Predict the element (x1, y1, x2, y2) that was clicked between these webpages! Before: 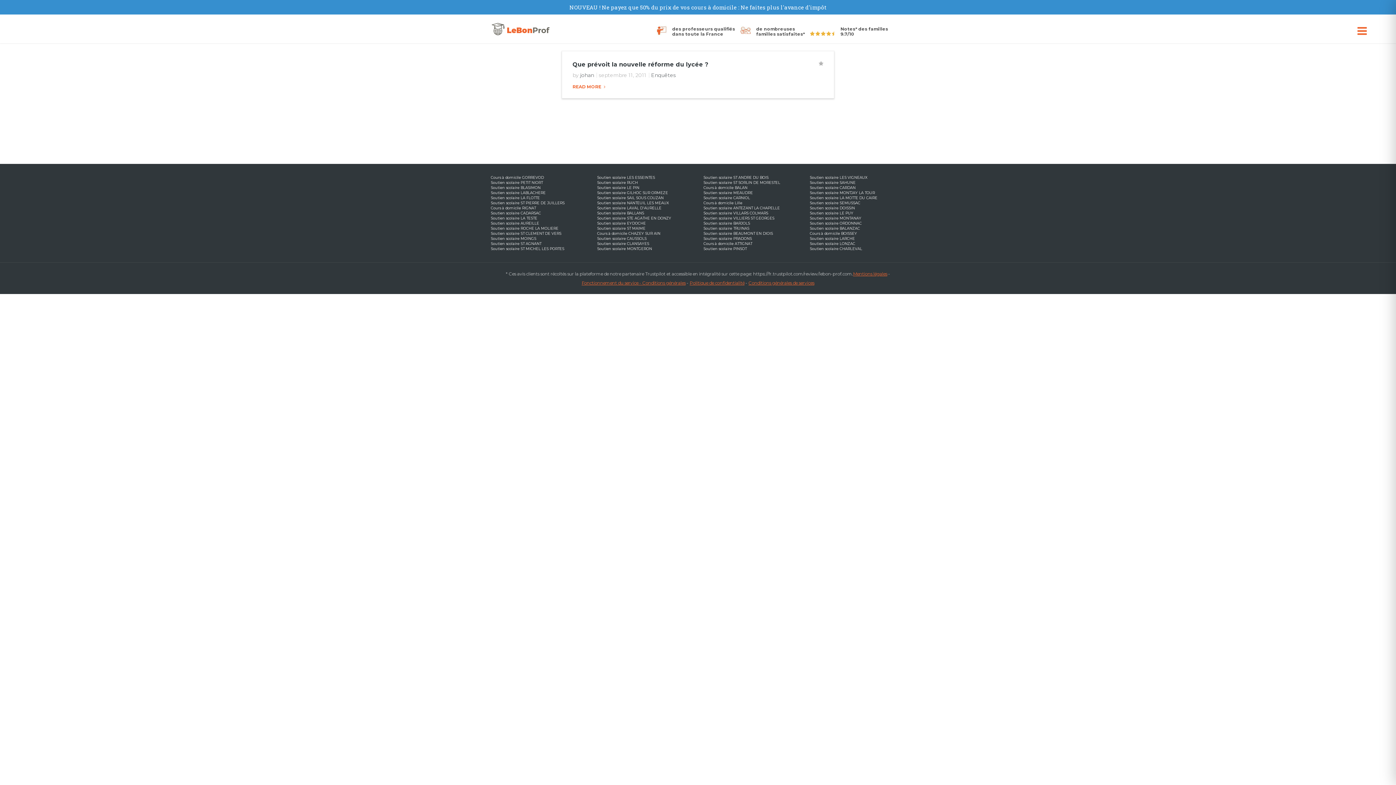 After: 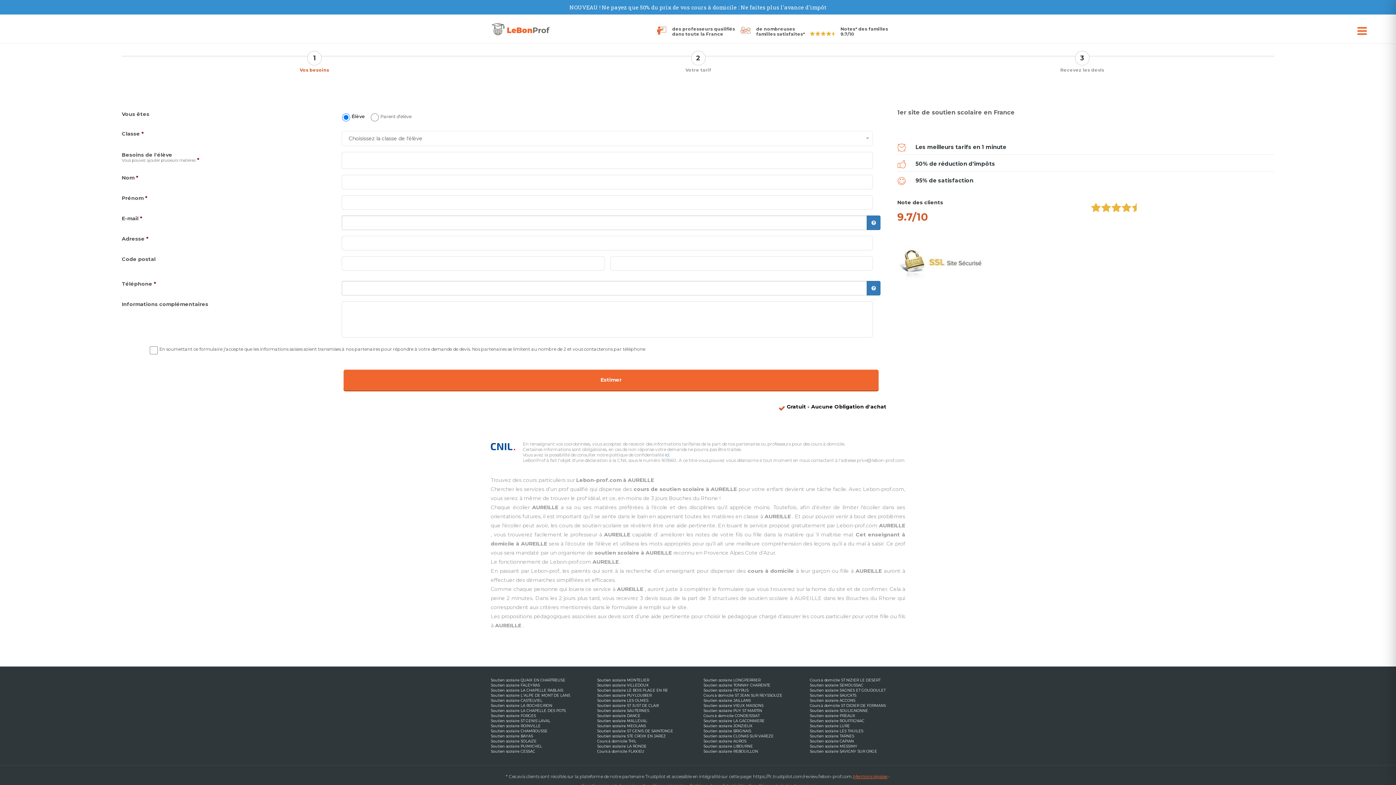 Action: bbox: (490, 221, 539, 225) label: Soutien scolaire AUREILLE